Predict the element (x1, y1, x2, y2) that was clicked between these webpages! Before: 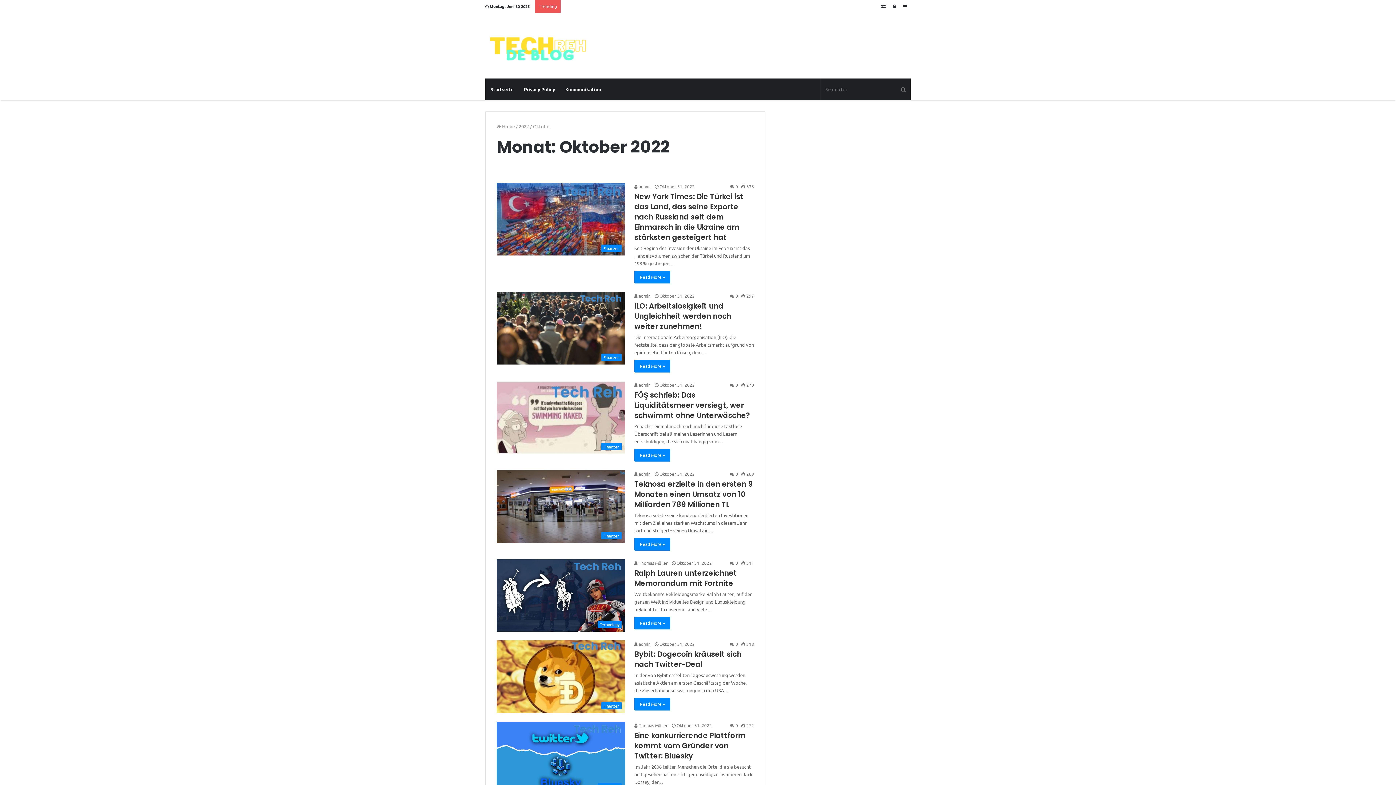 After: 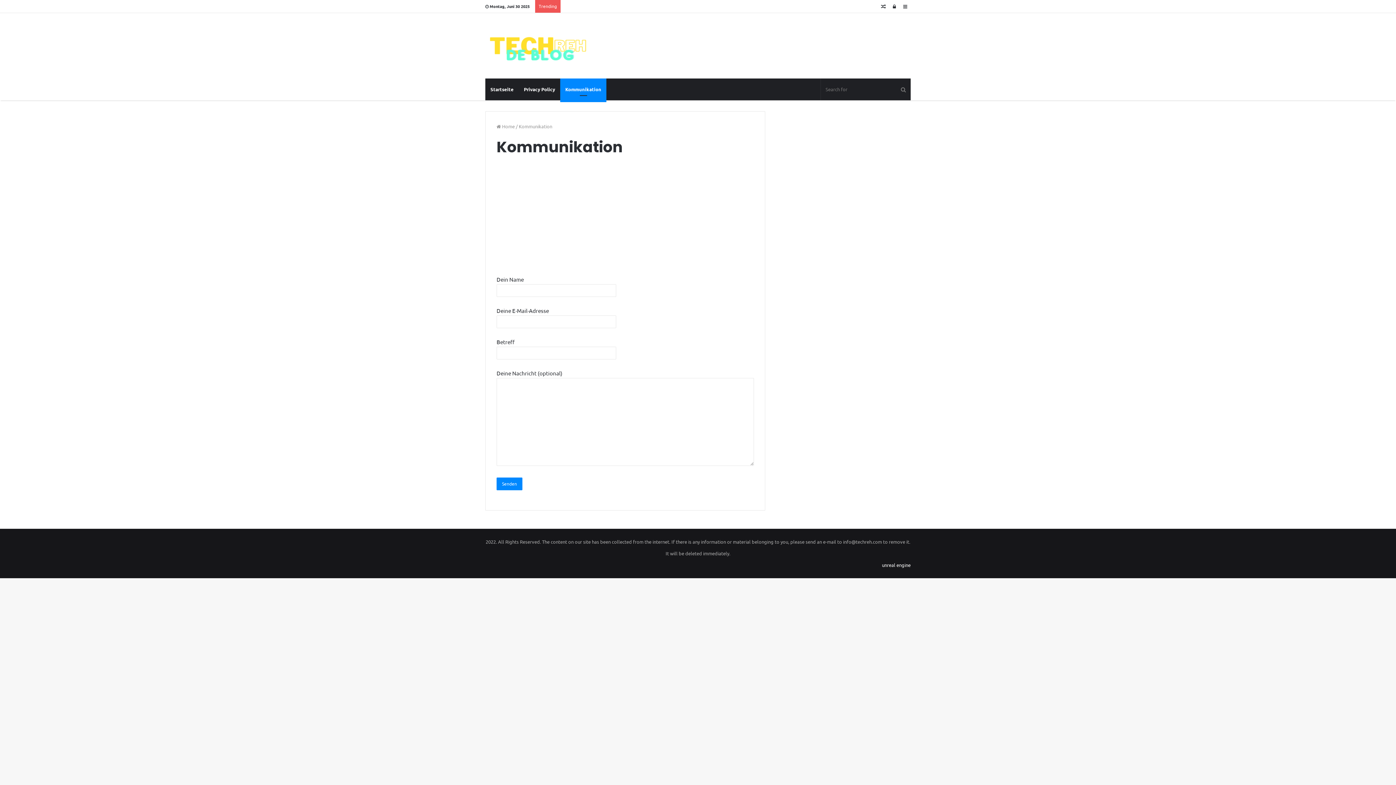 Action: label: Kommunikation bbox: (560, 78, 606, 100)